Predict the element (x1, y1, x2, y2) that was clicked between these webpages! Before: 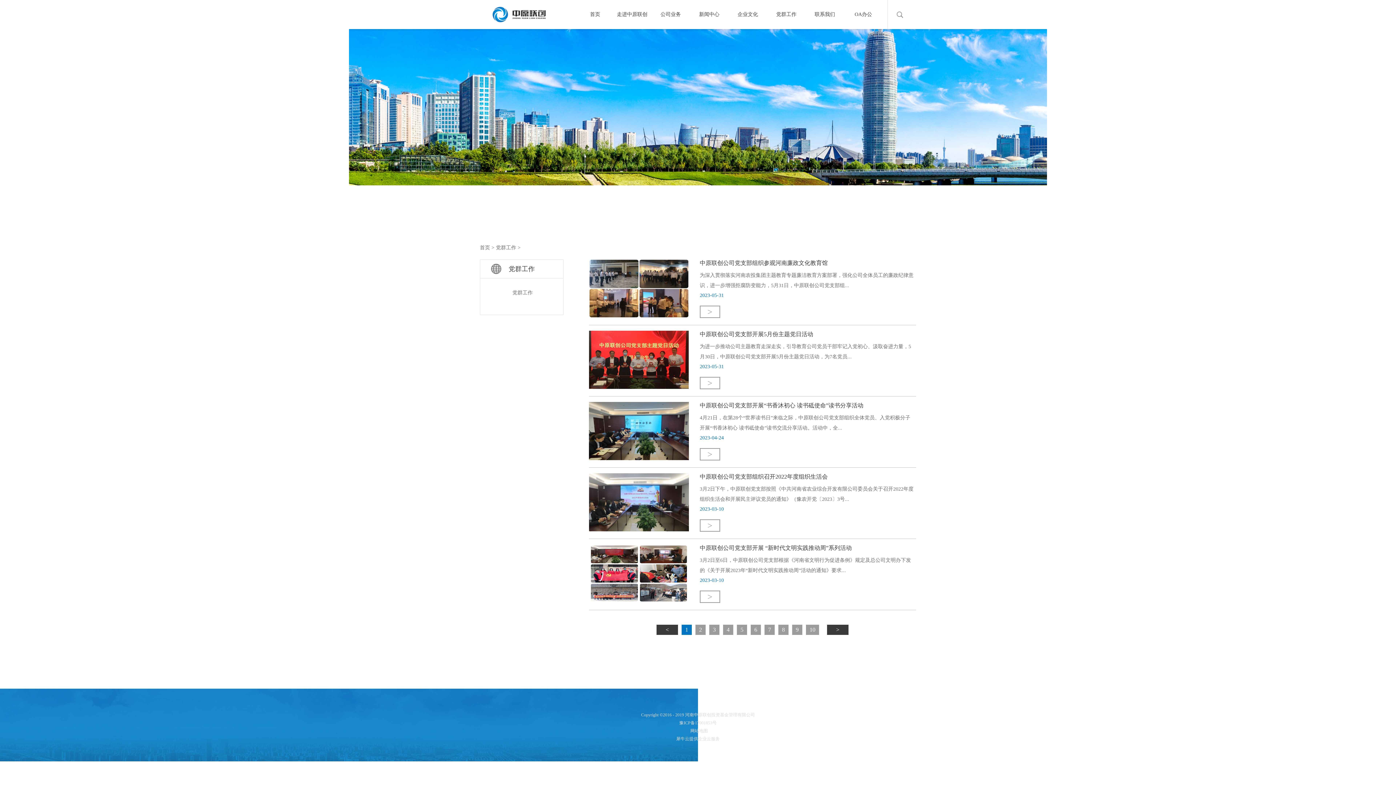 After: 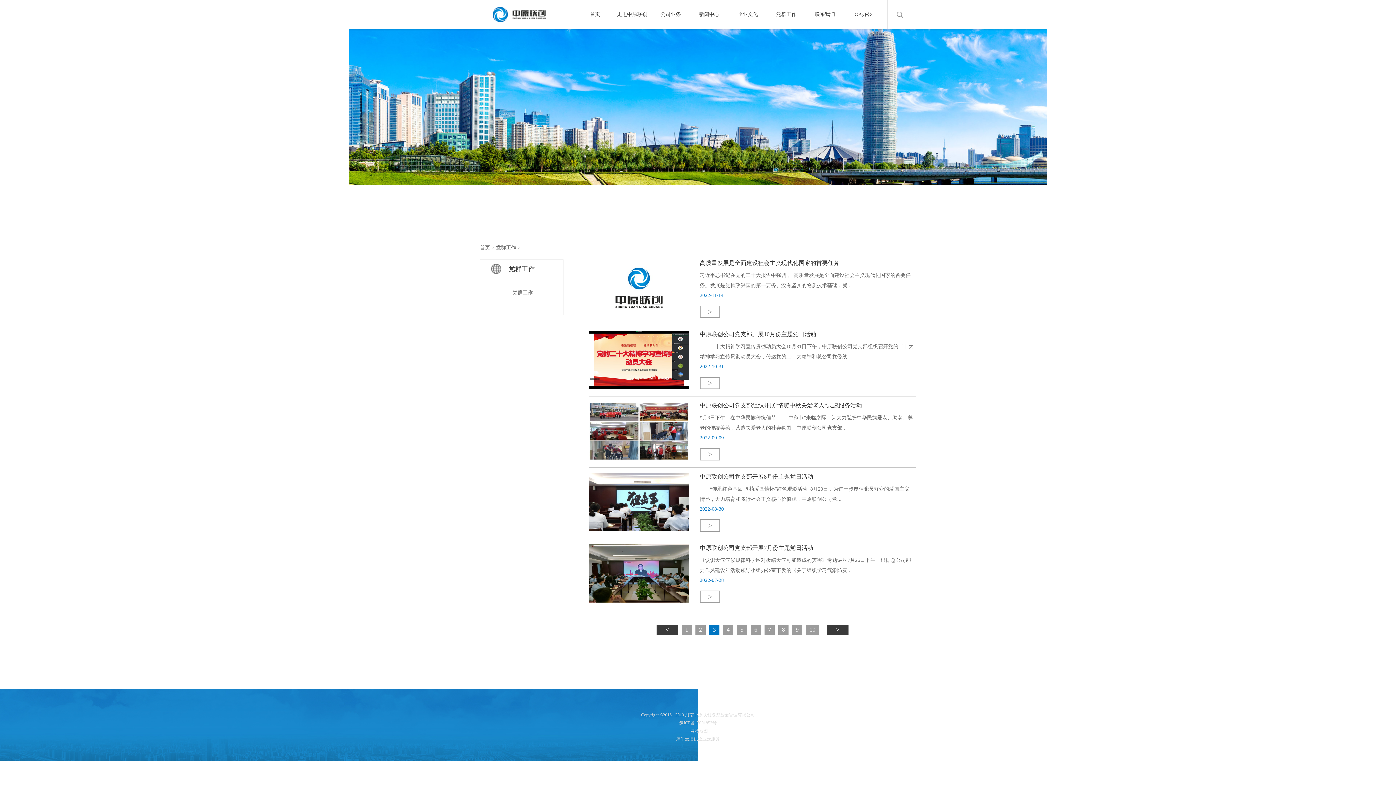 Action: bbox: (709, 625, 719, 635) label: 3